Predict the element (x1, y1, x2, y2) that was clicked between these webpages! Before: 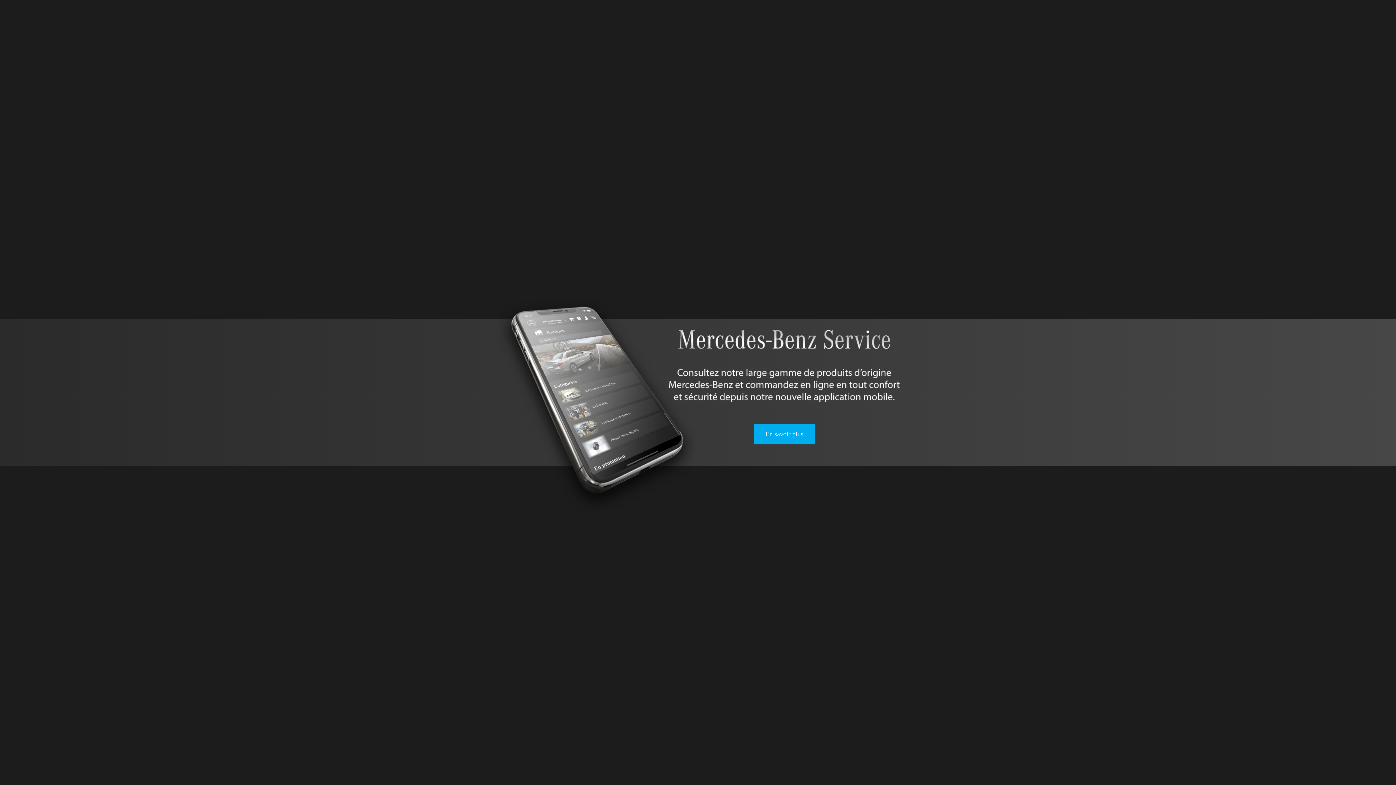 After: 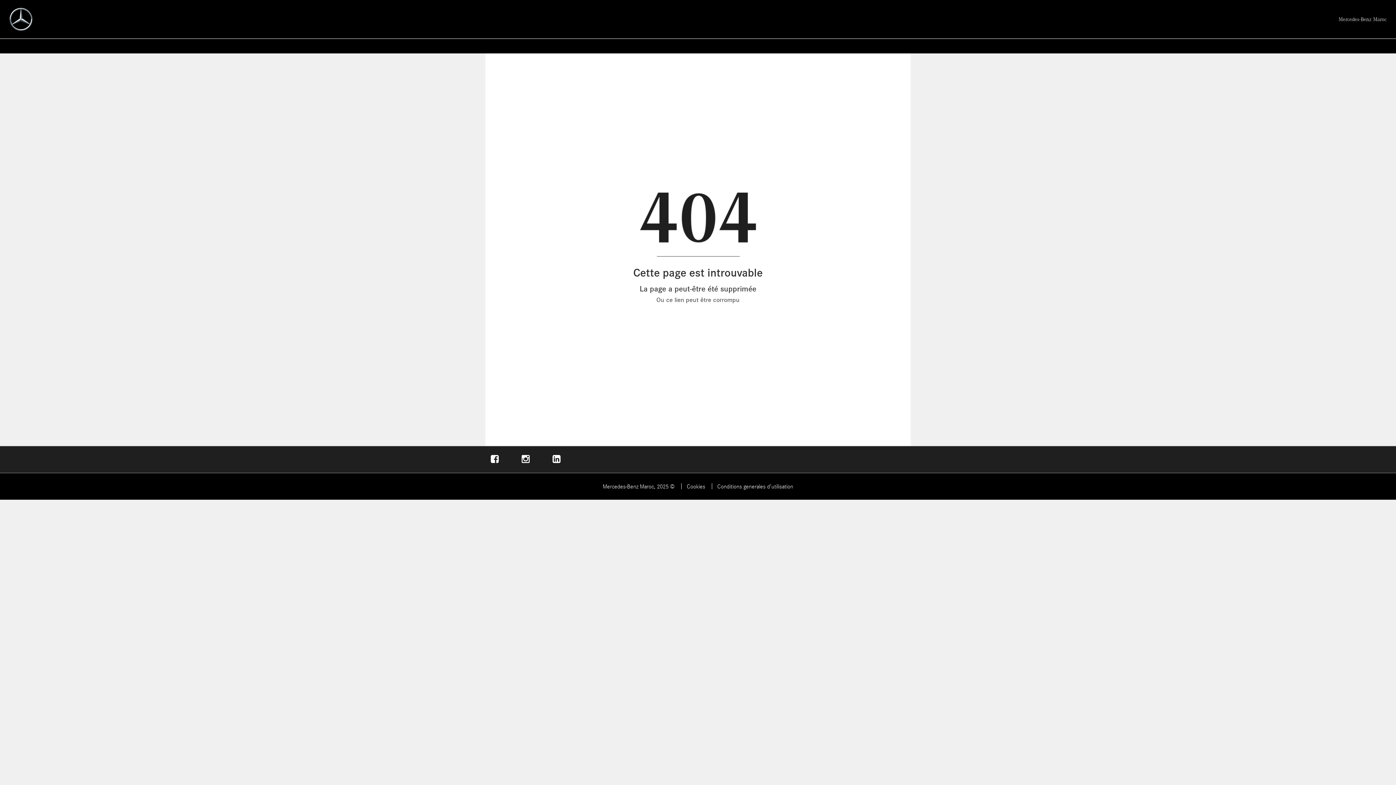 Action: label: En savoir plus bbox: (753, 424, 815, 444)